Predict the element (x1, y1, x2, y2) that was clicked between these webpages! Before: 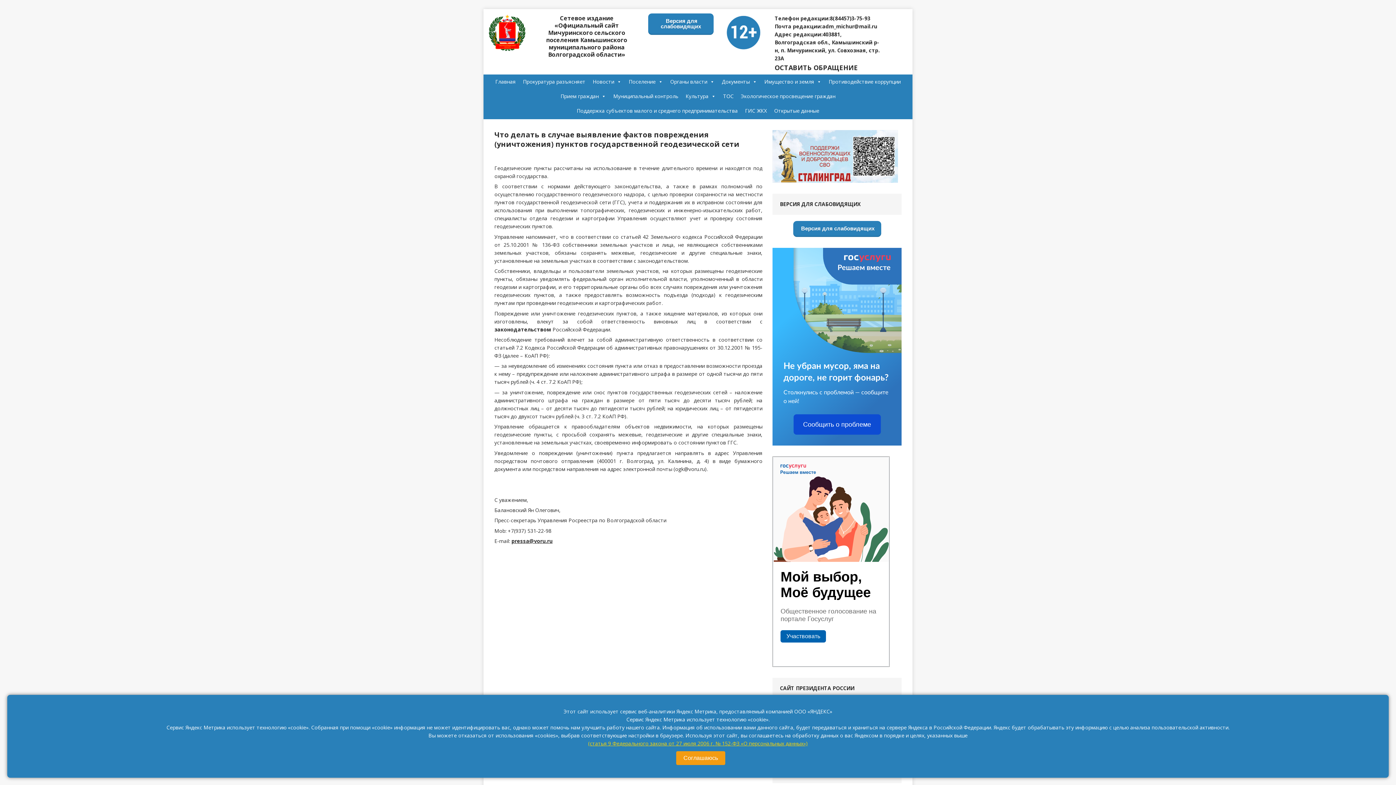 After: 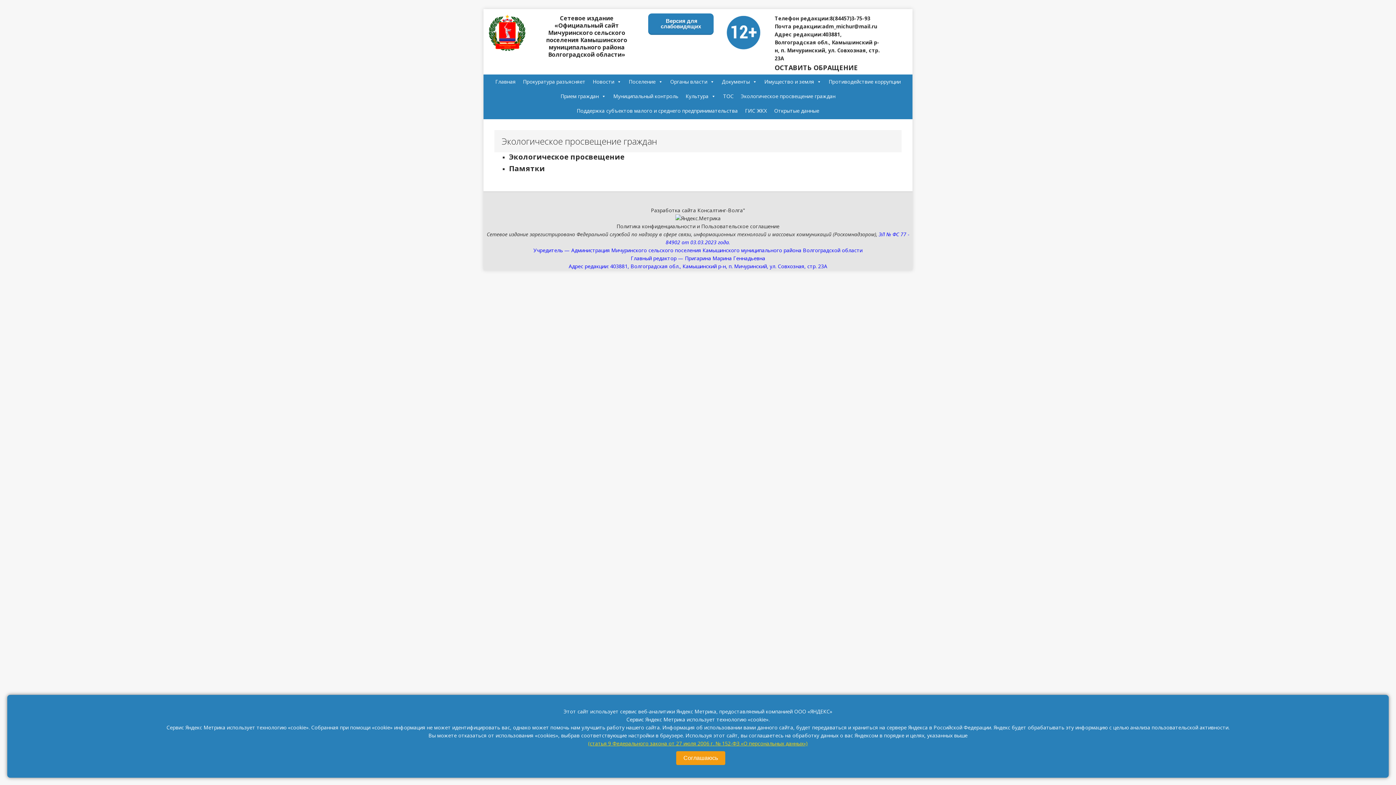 Action: label: Экологическое просвещение граждан bbox: (737, 89, 839, 103)